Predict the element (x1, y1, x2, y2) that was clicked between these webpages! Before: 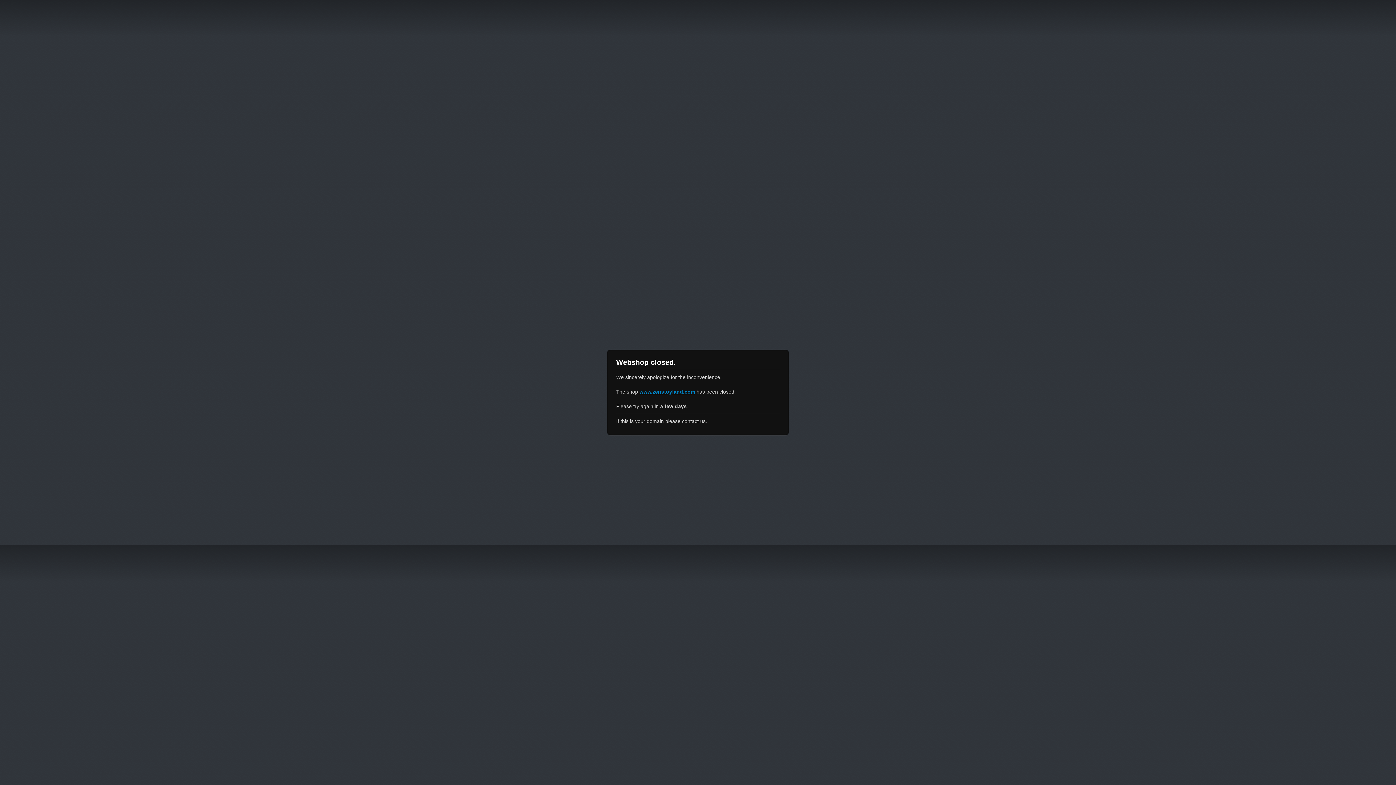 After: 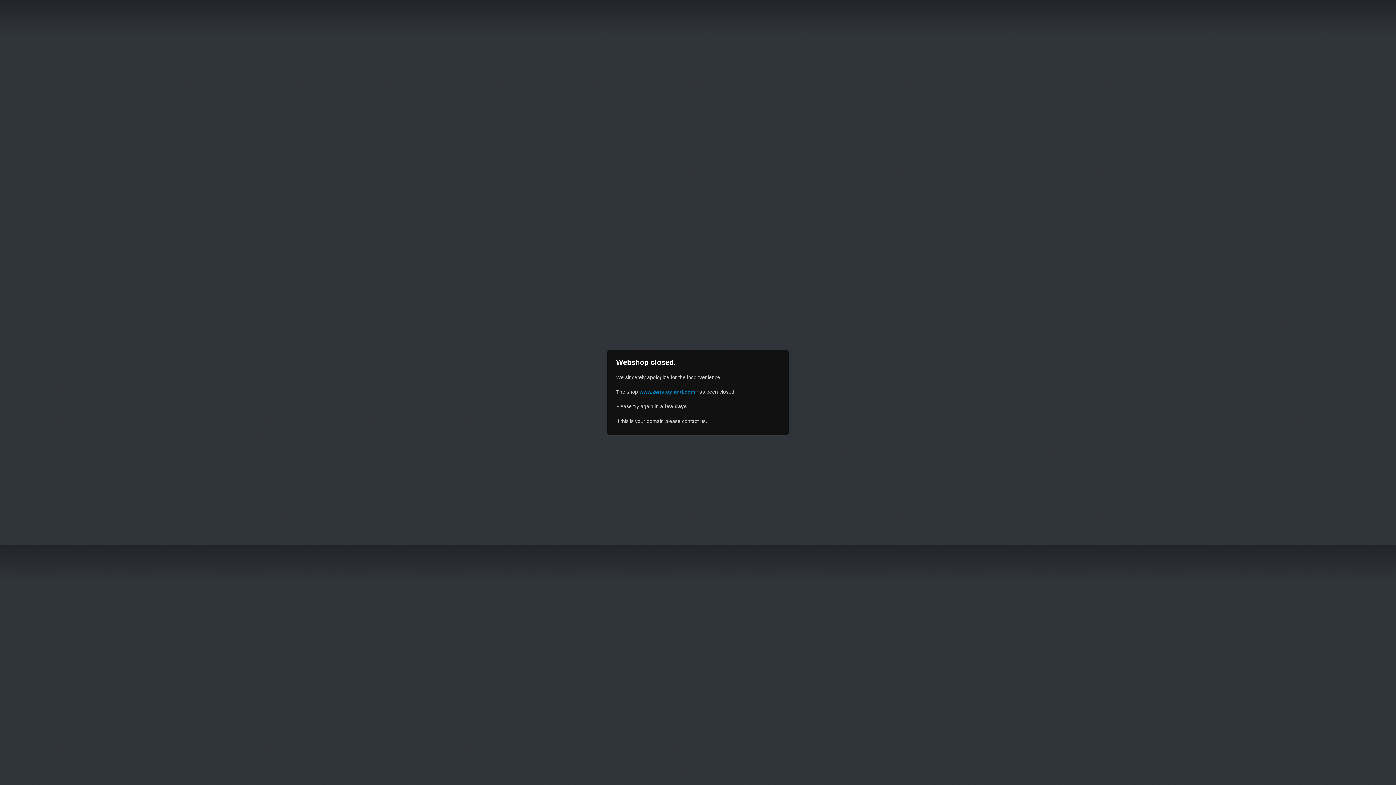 Action: label: www.zenstoyland.com bbox: (639, 389, 695, 394)